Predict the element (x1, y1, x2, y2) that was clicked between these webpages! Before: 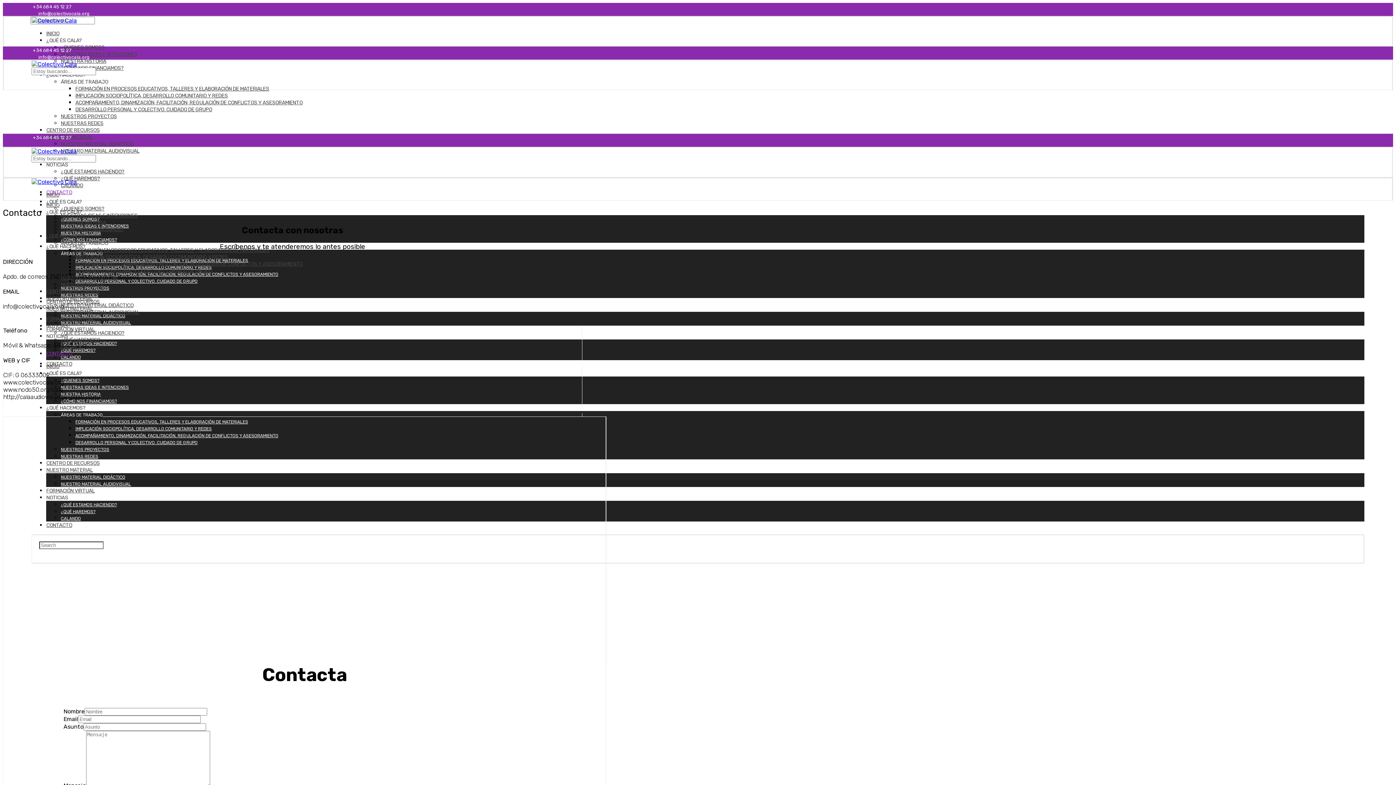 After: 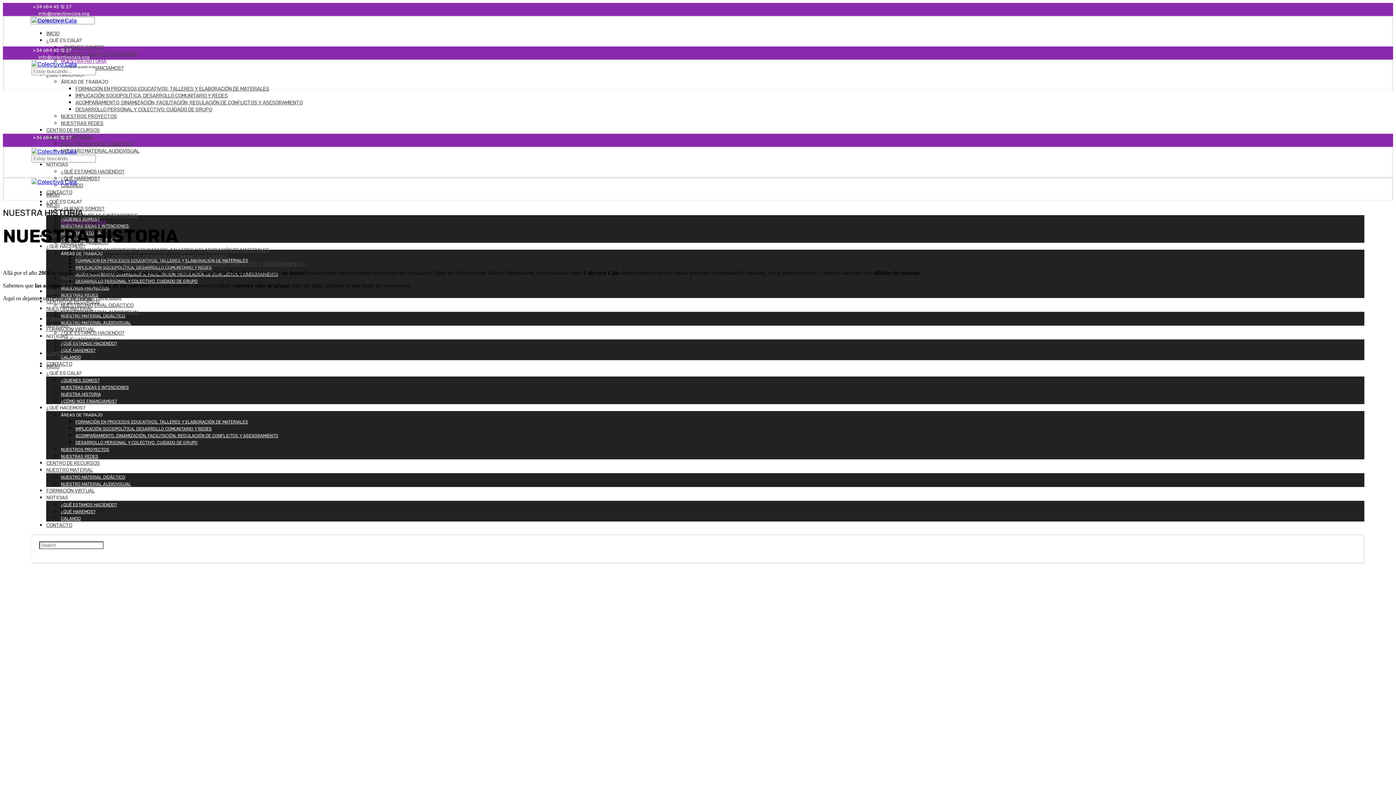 Action: bbox: (60, 219, 106, 225) label: NUESTRA HISTORIA